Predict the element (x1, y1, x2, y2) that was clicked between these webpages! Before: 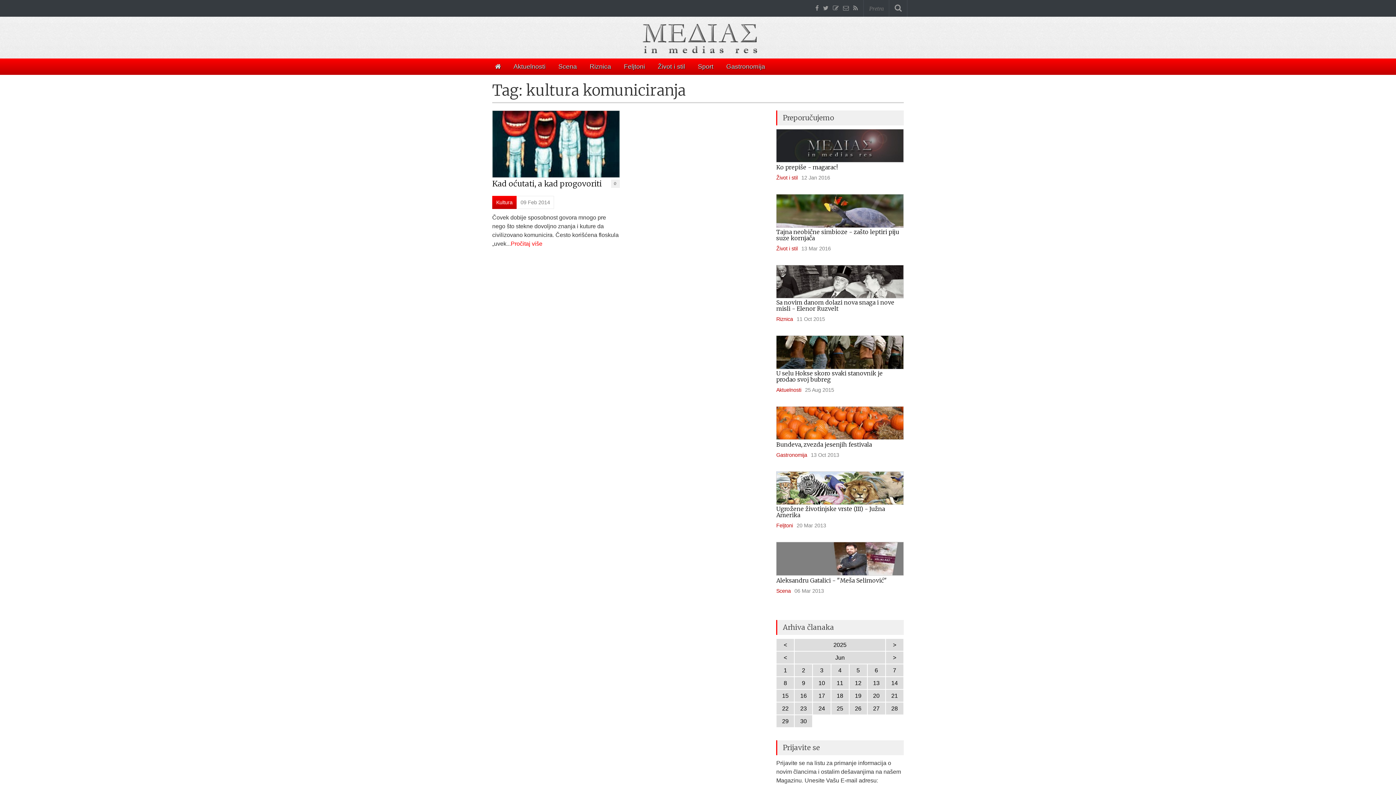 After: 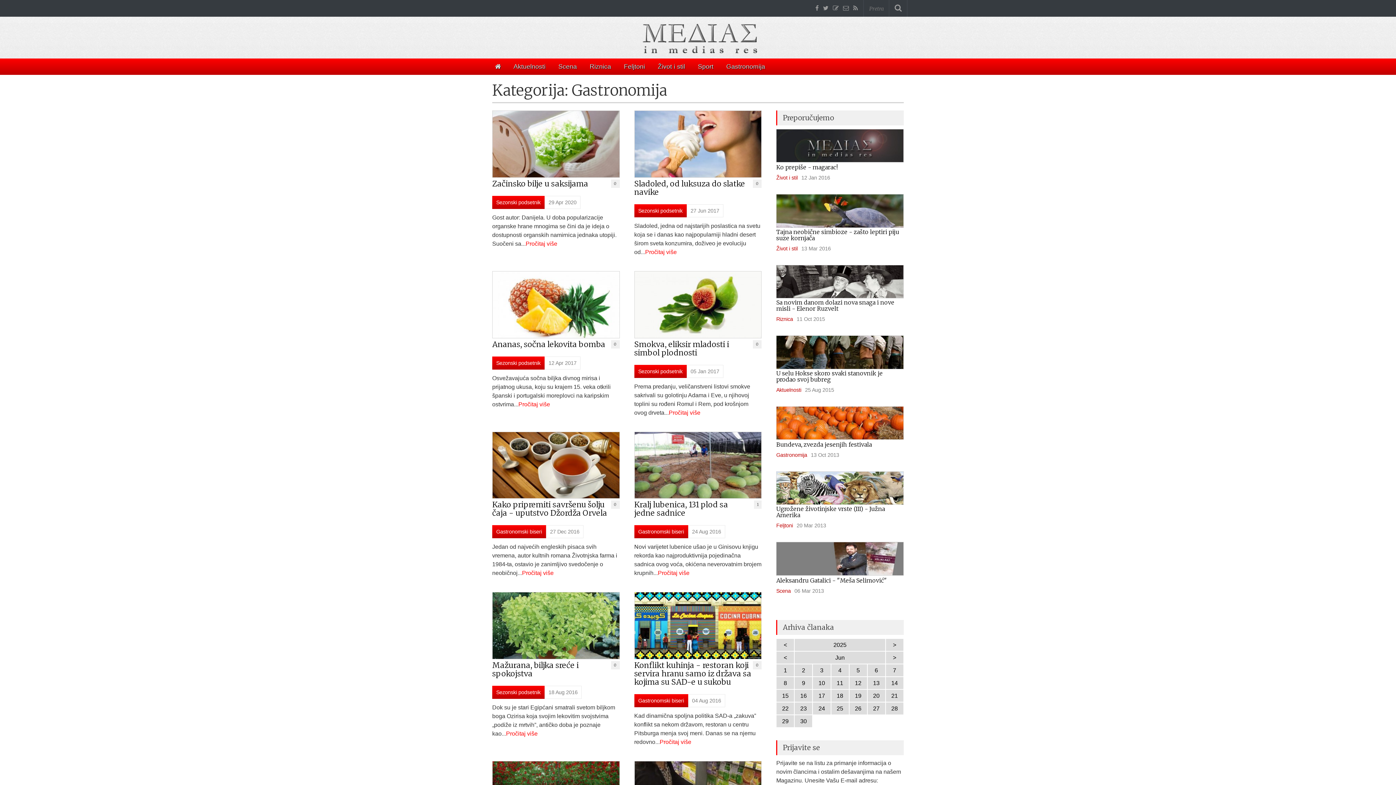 Action: bbox: (776, 452, 807, 458) label: Gastronomija